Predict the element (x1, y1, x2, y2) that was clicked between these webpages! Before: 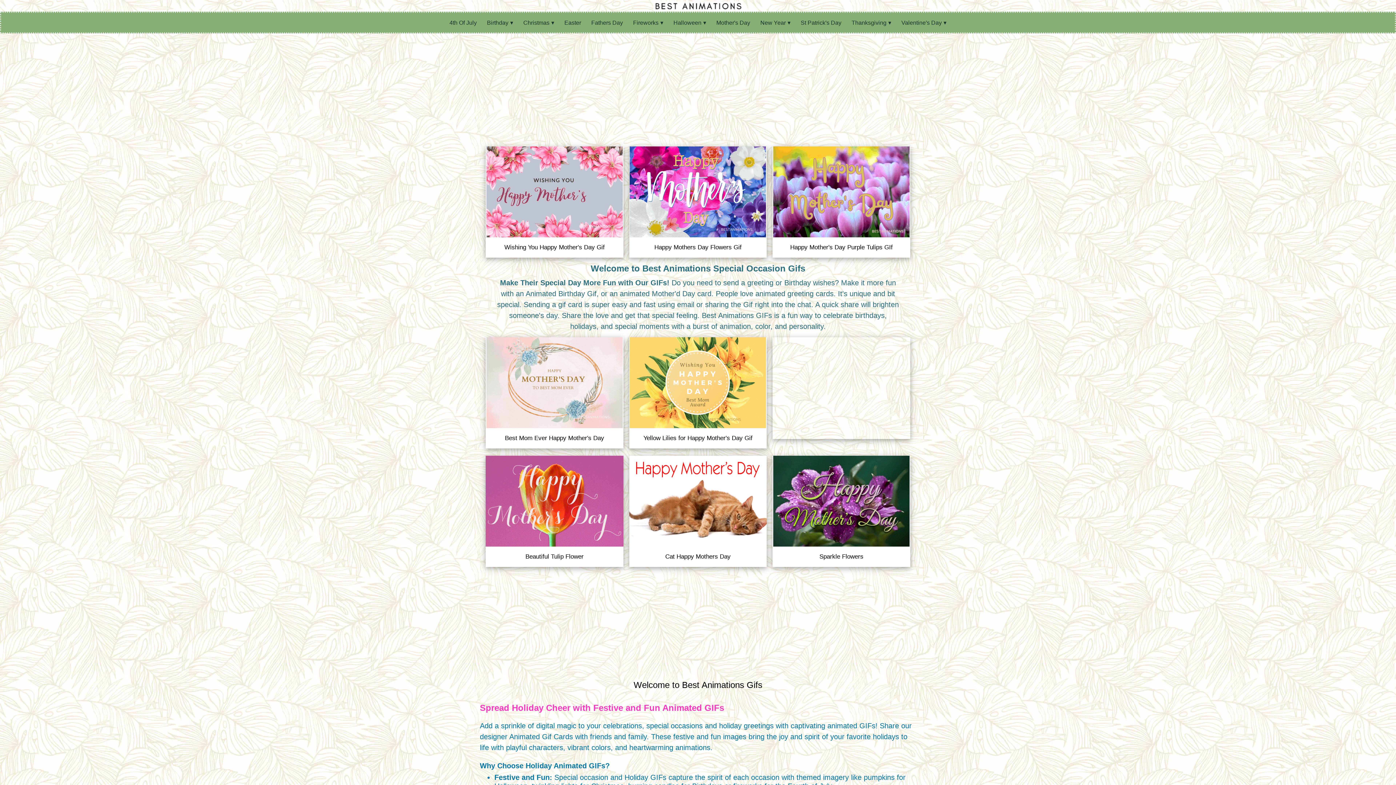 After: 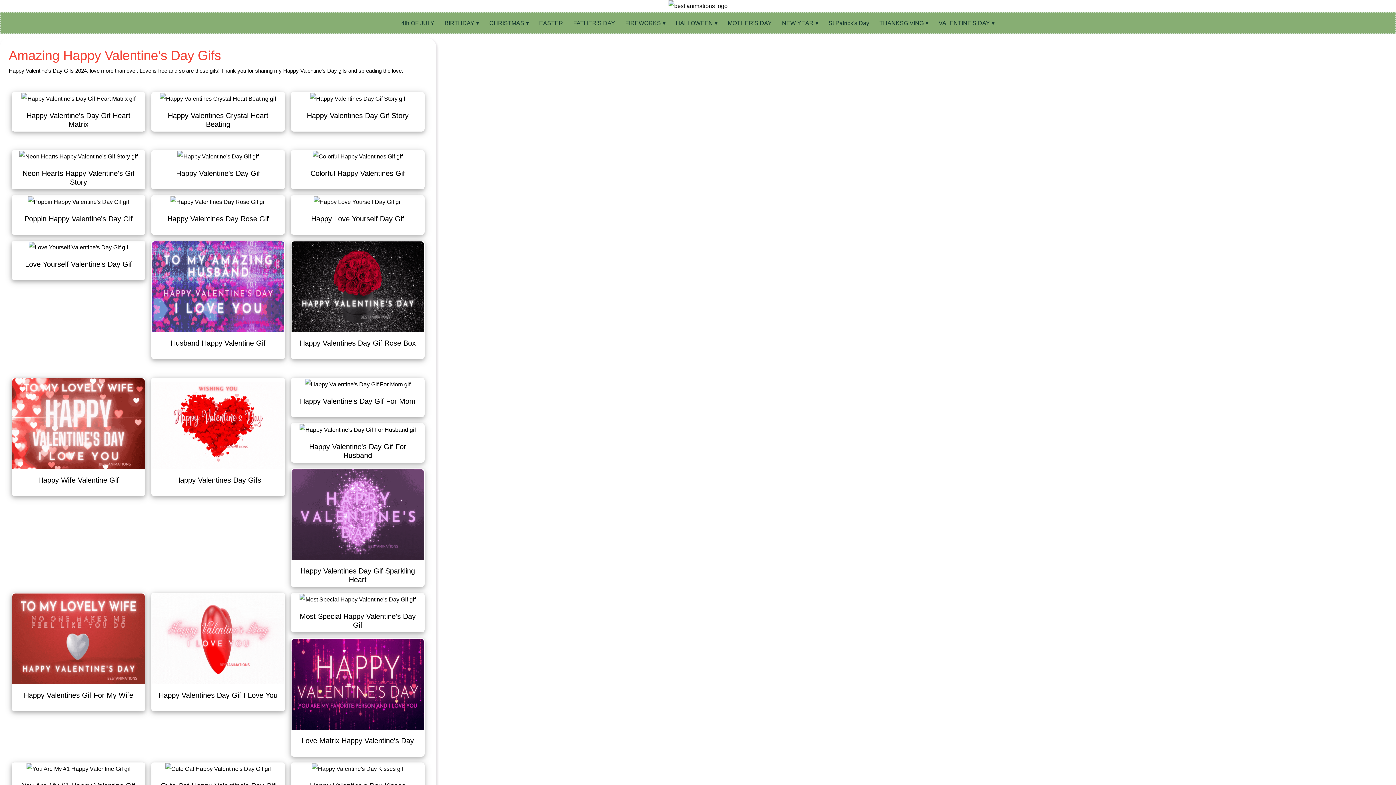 Action: label: Valentine's Day bbox: (897, 12, 951, 33)